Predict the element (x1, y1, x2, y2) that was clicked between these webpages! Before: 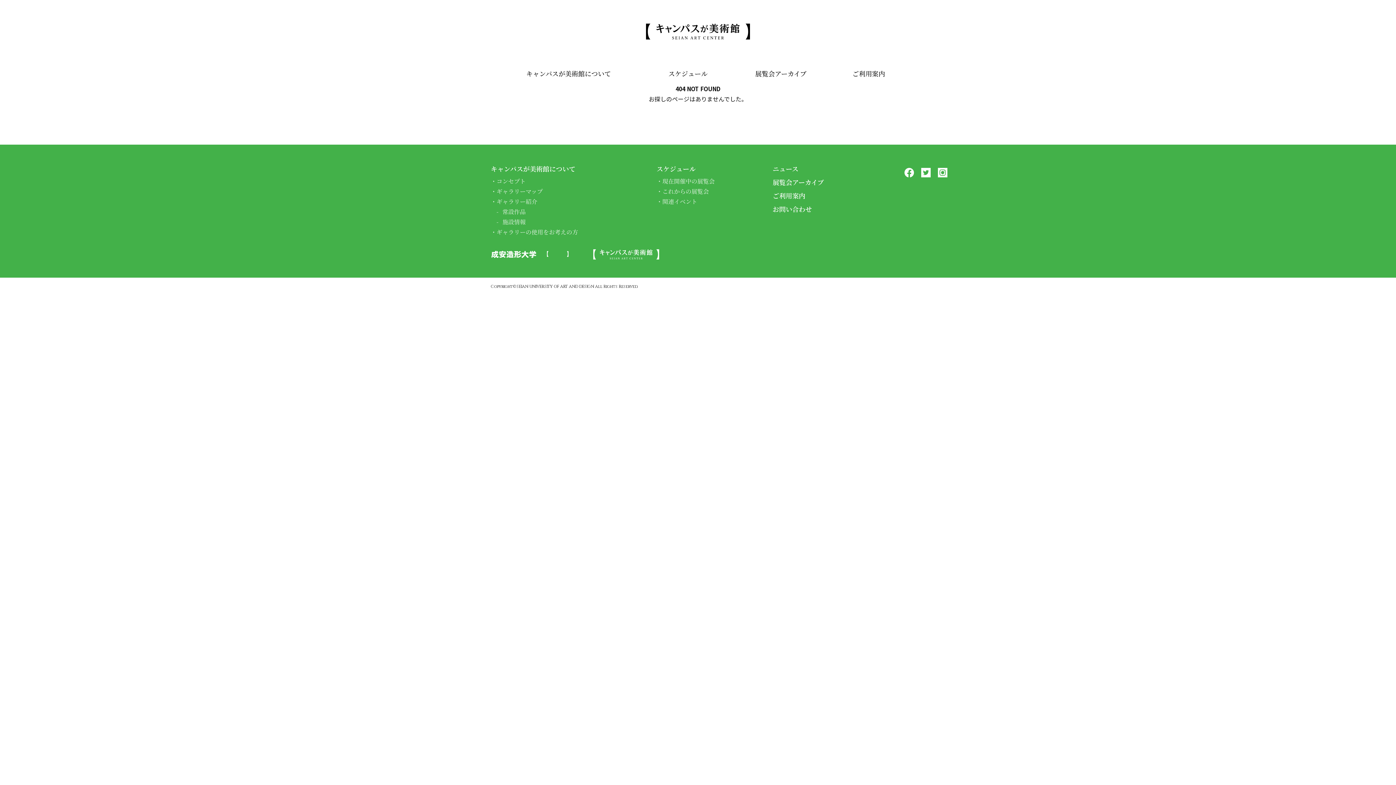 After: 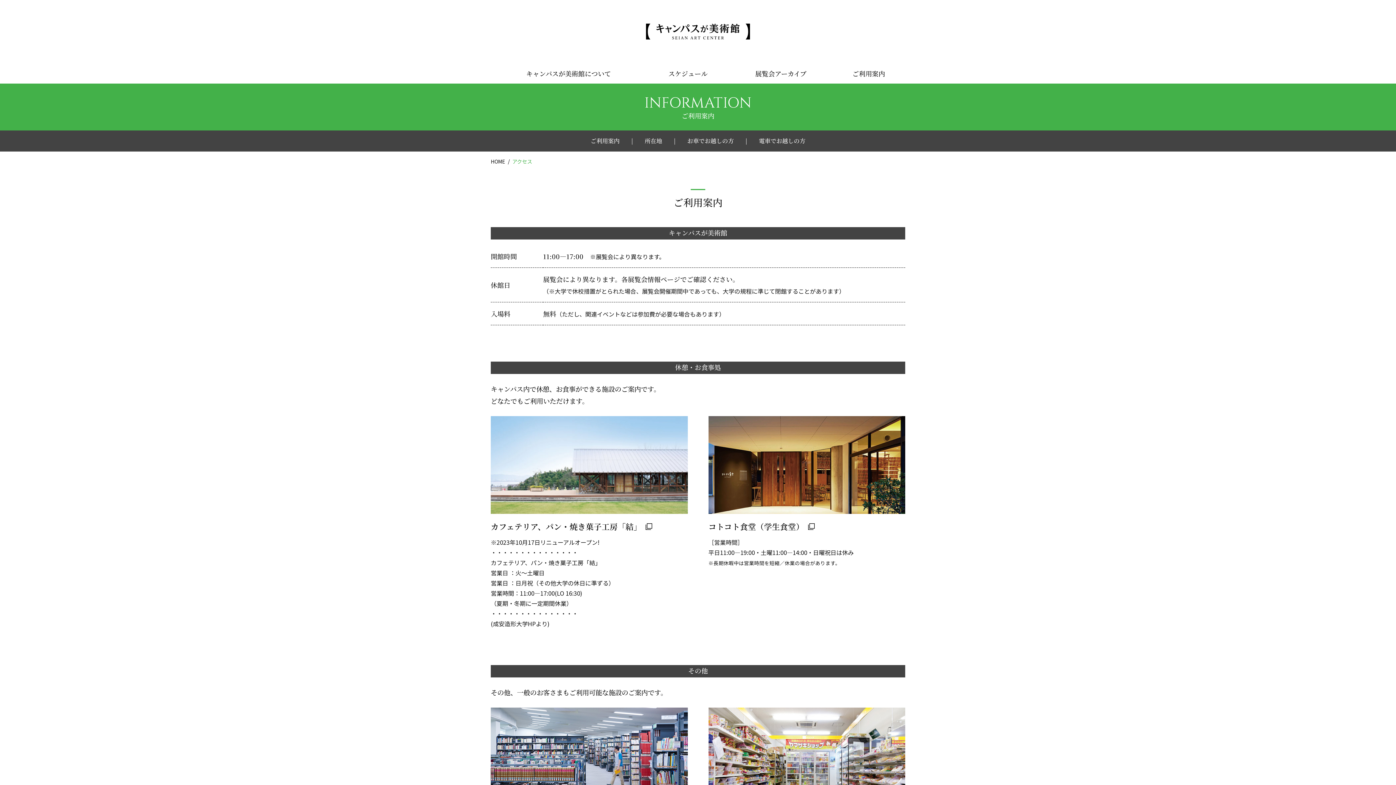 Action: bbox: (832, 63, 905, 83) label: ご利用案内